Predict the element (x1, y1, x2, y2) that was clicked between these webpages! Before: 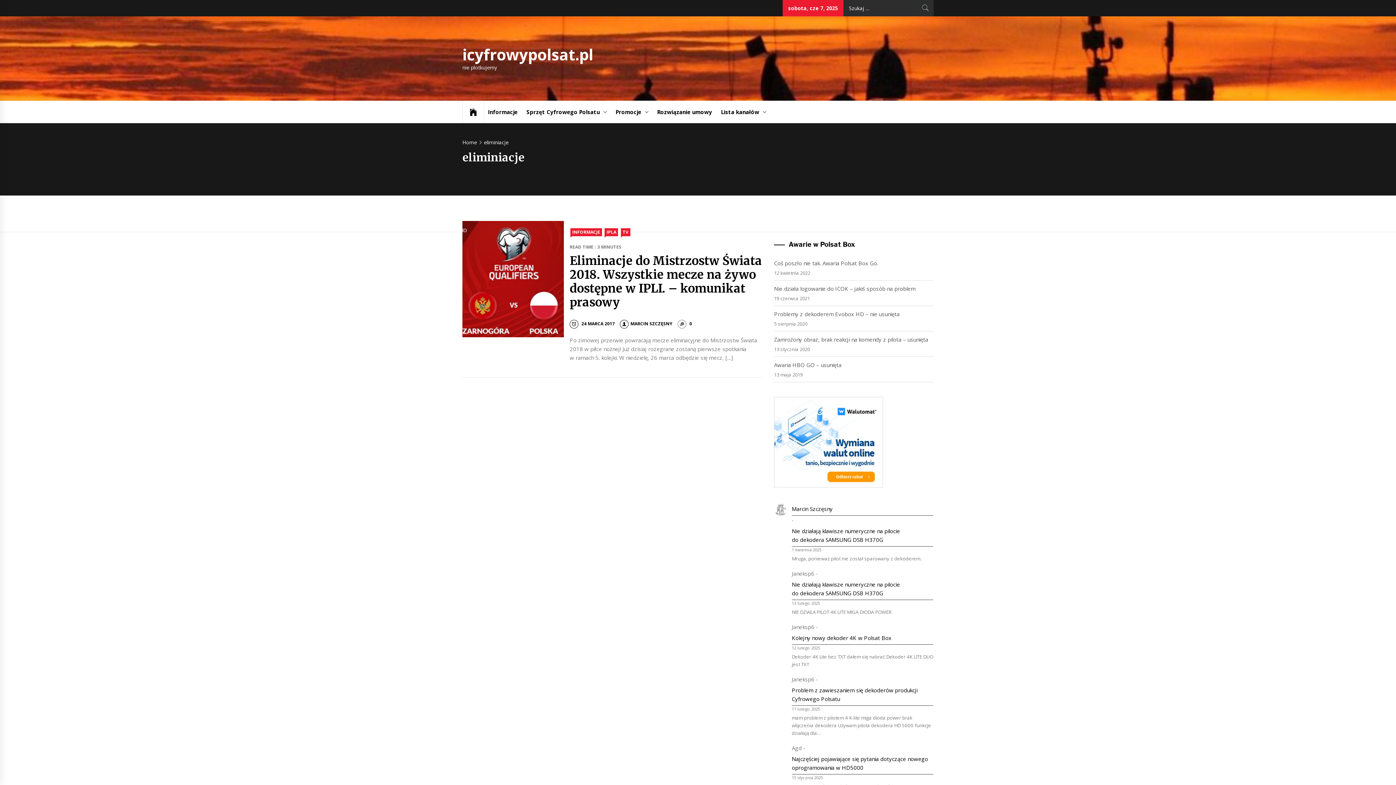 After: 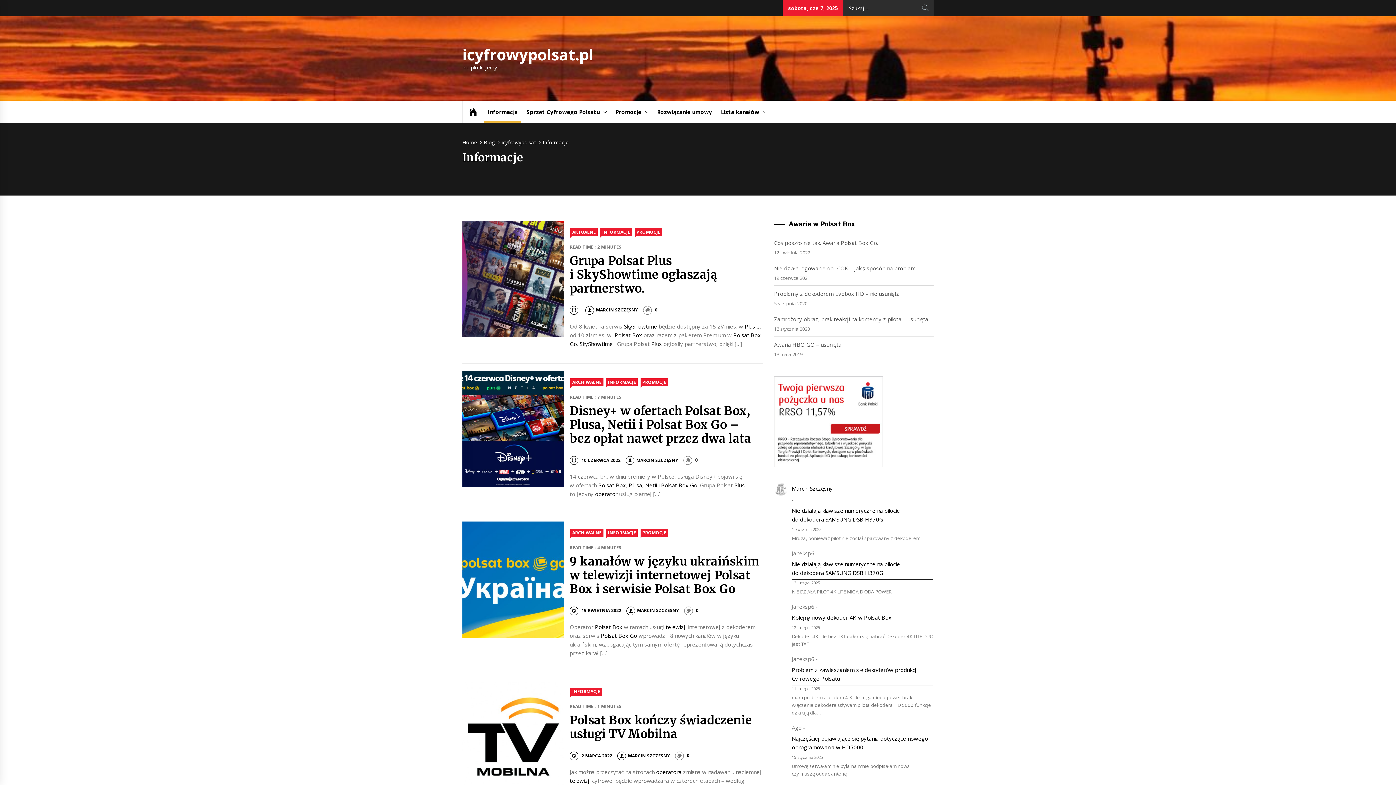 Action: label: Informacje bbox: (484, 101, 521, 122)